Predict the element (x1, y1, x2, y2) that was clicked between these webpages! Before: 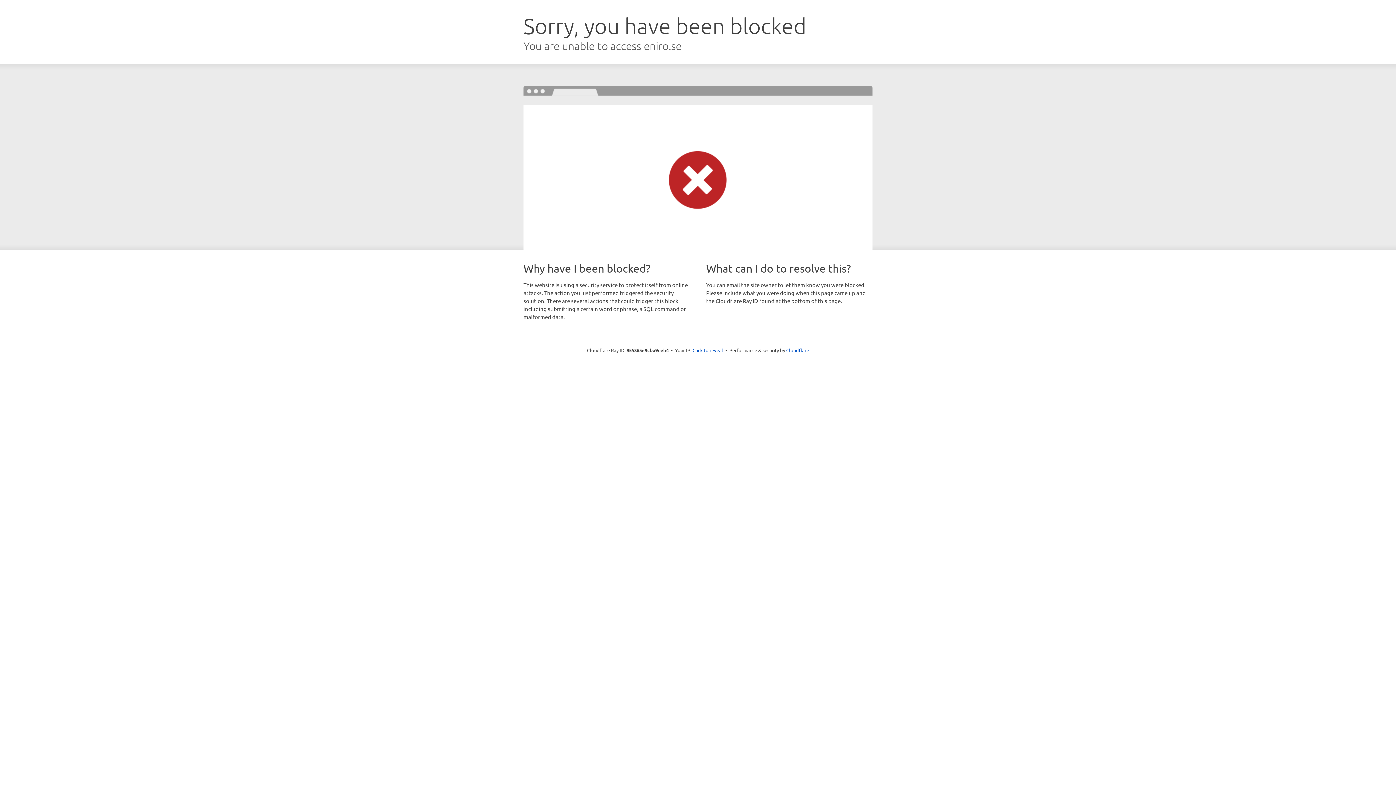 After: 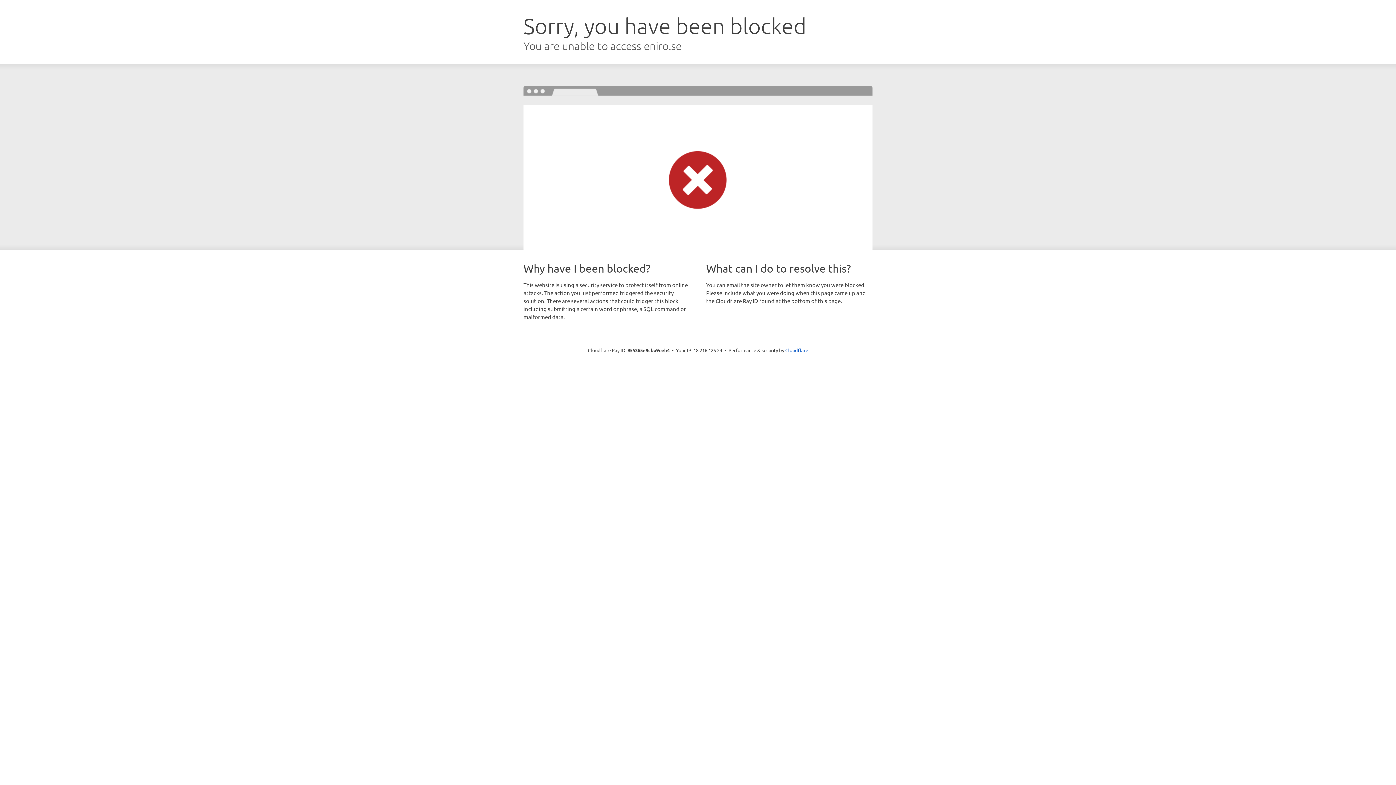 Action: bbox: (692, 346, 723, 353) label: Click to reveal